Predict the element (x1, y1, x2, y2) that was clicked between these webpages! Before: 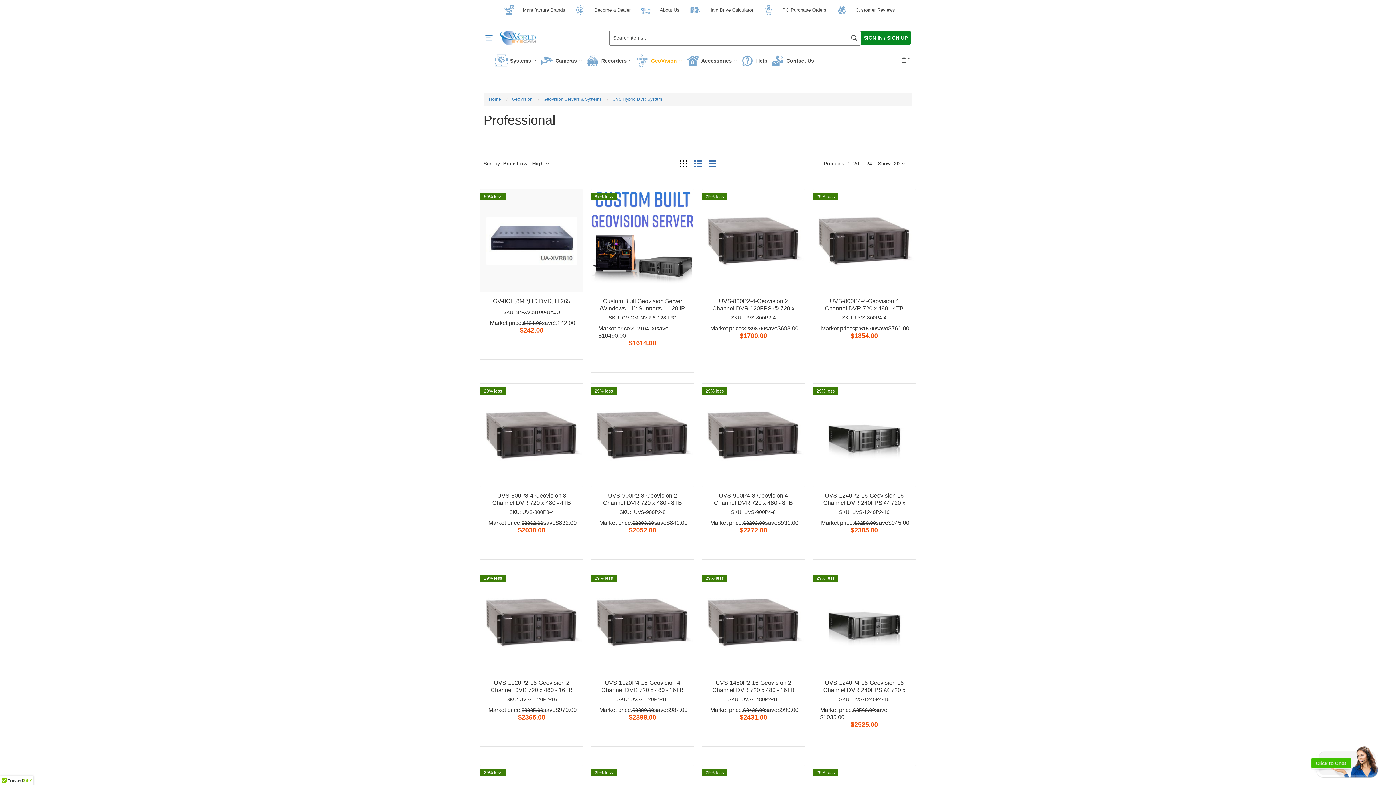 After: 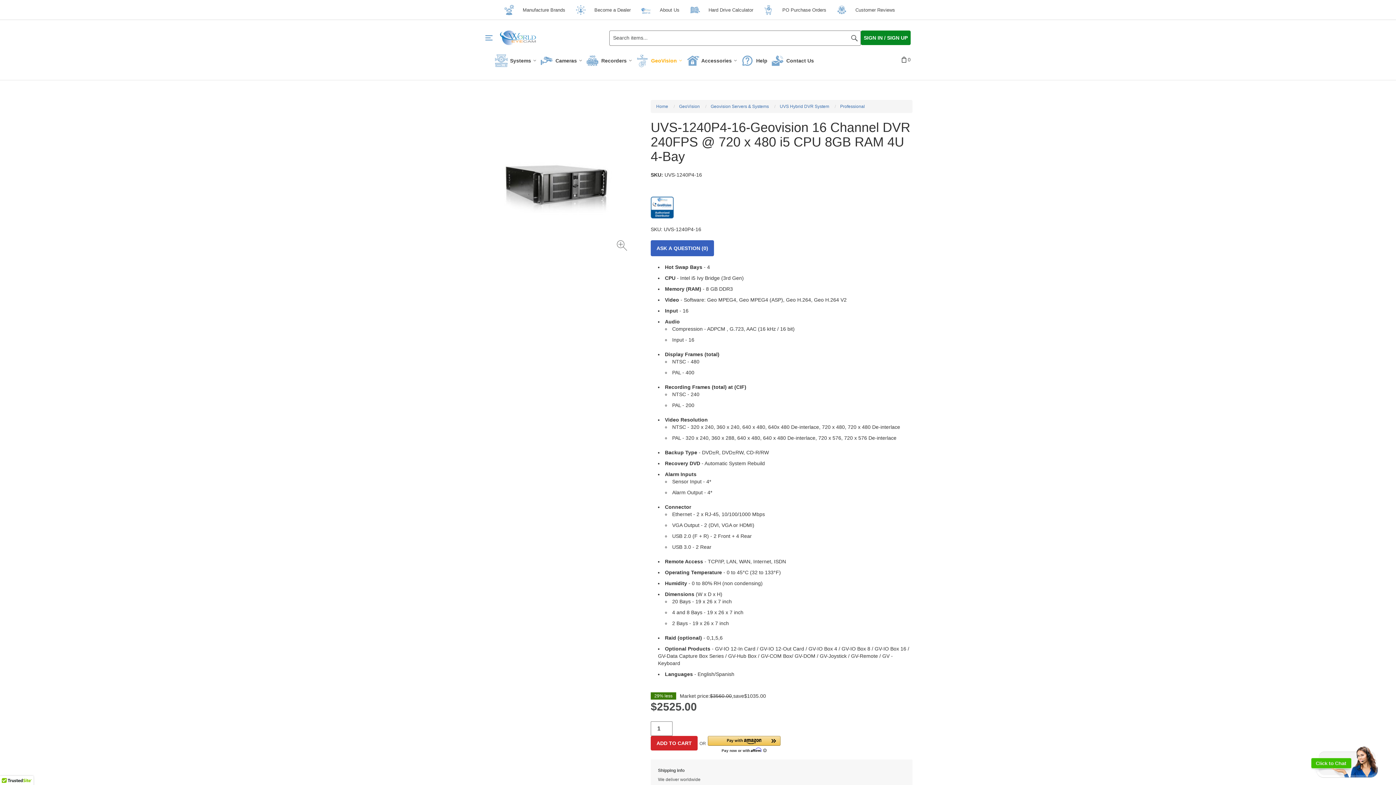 Action: bbox: (813, 571, 916, 674)